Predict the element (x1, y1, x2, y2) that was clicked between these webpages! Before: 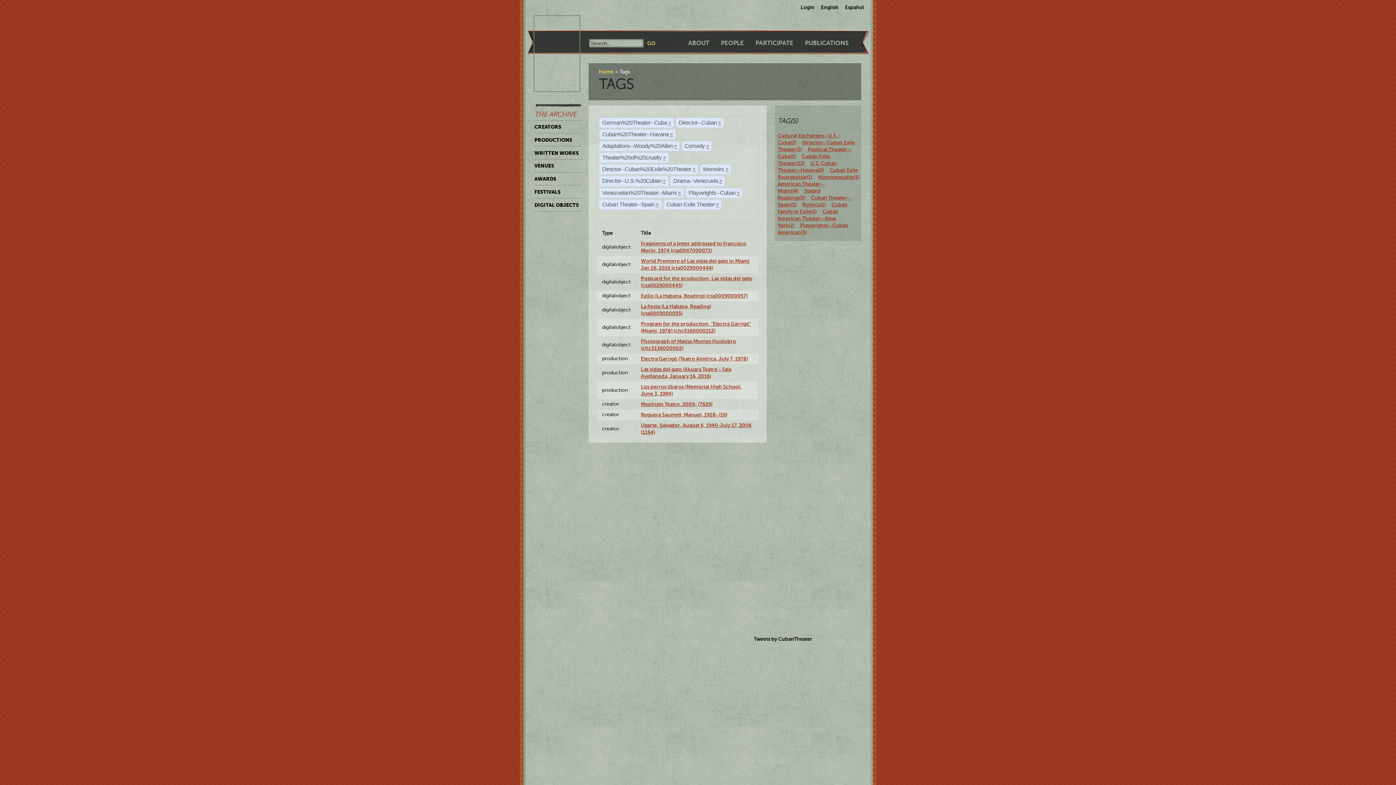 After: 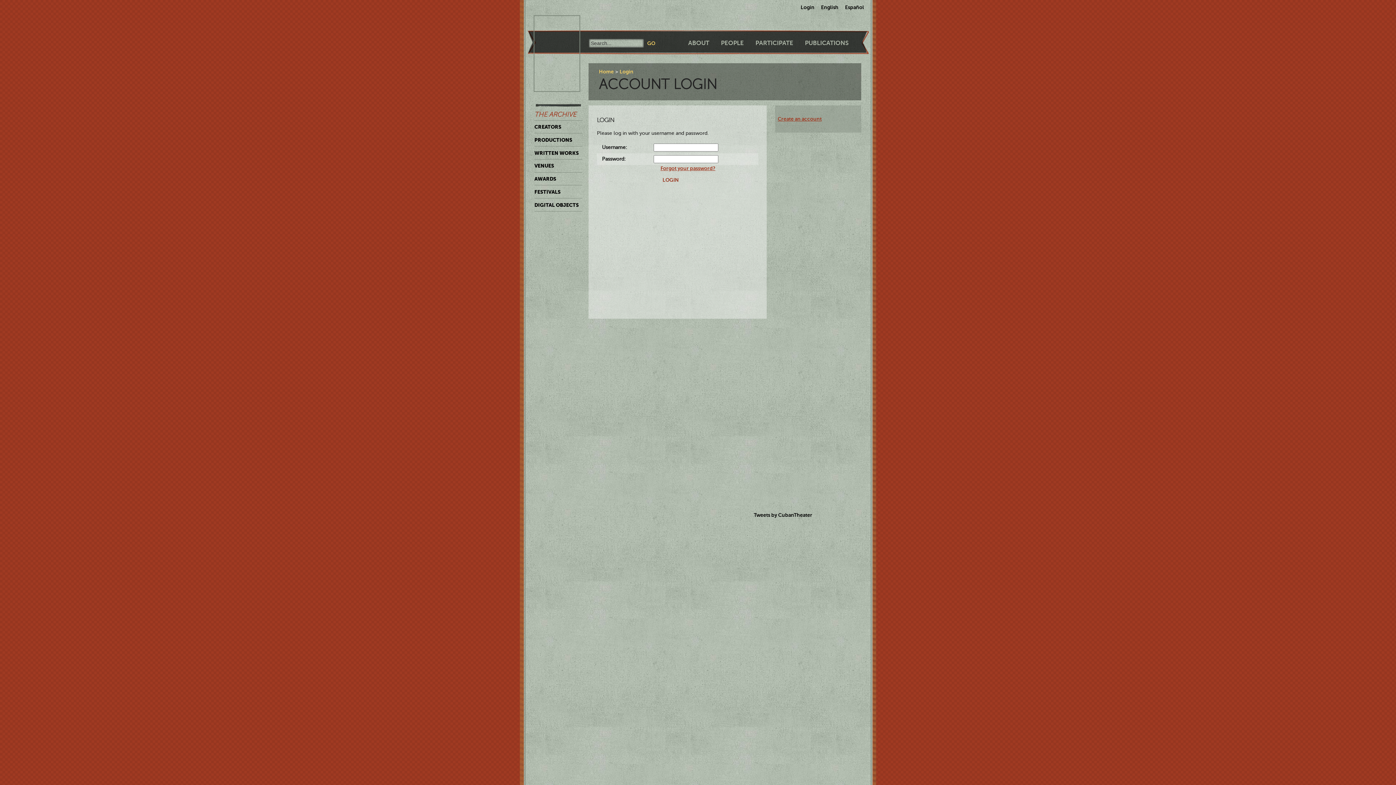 Action: bbox: (800, 0, 814, 10) label: Login